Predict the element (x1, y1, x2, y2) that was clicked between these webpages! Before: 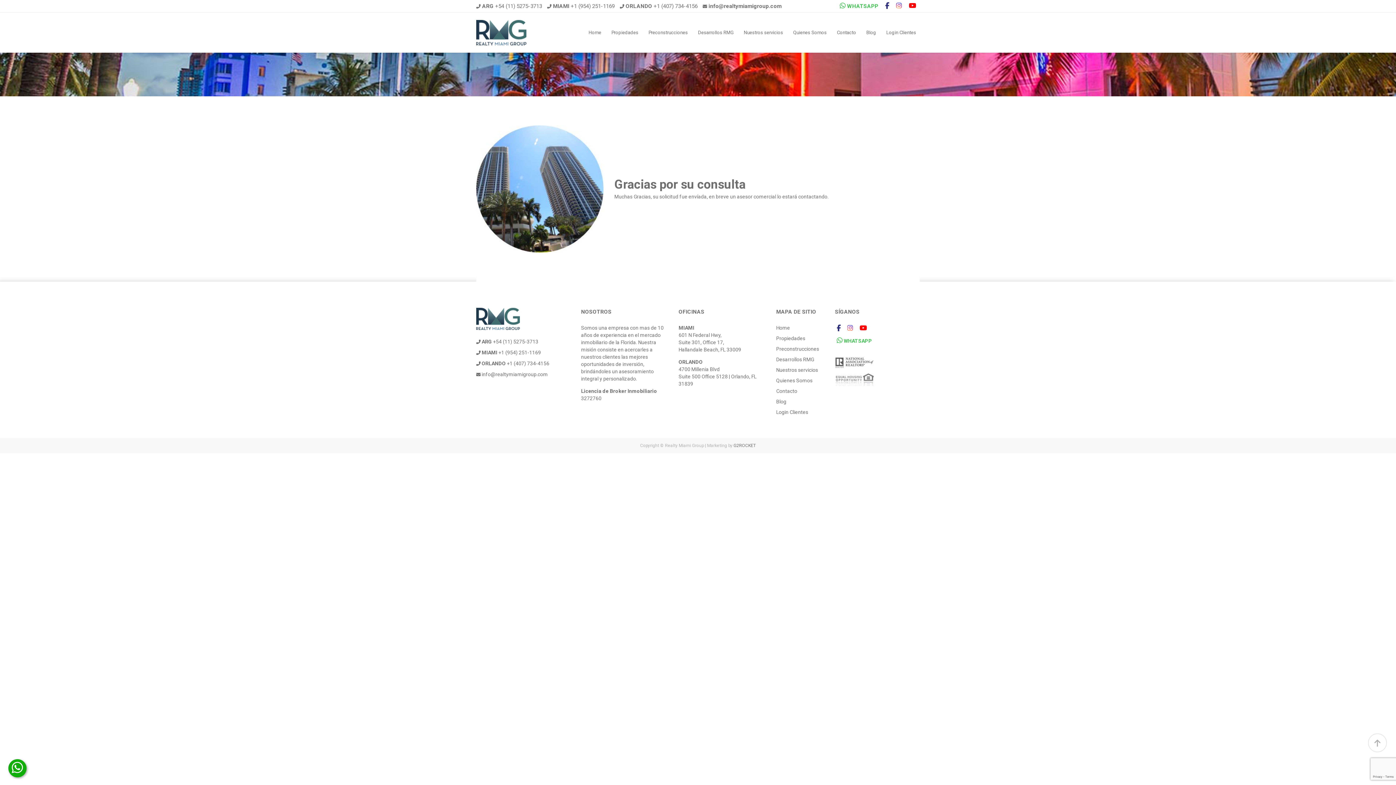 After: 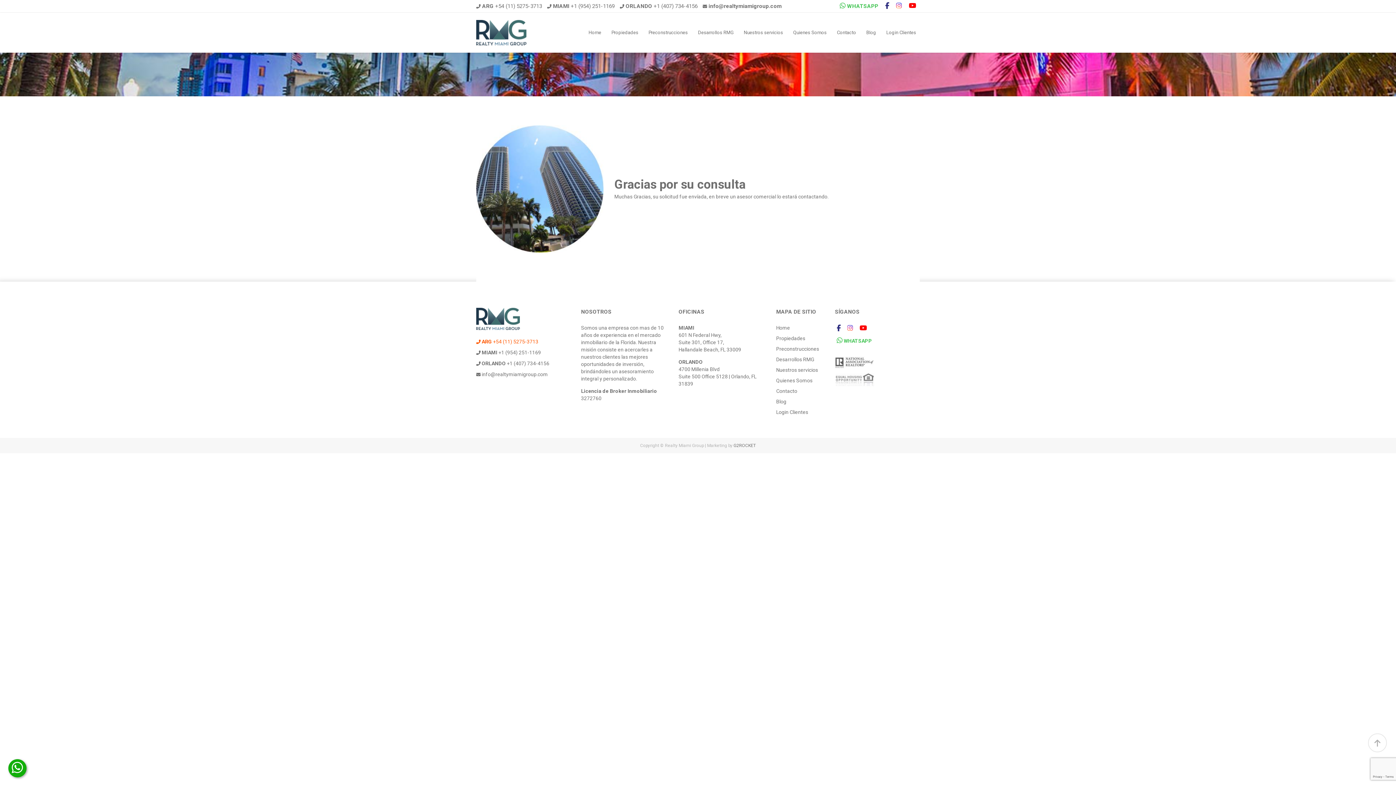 Action: bbox: (476, 337, 566, 346) label:  ARG +54 (11) 5275-3713